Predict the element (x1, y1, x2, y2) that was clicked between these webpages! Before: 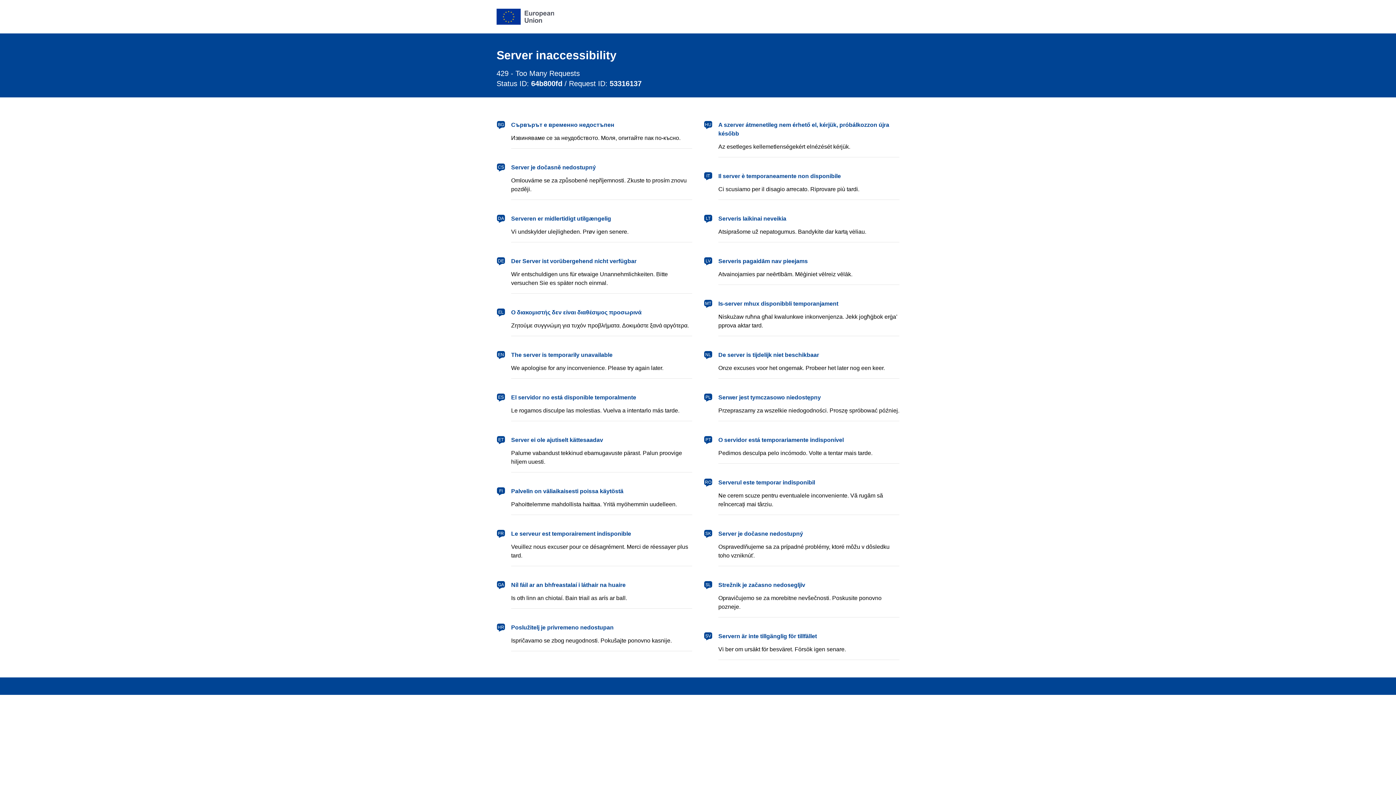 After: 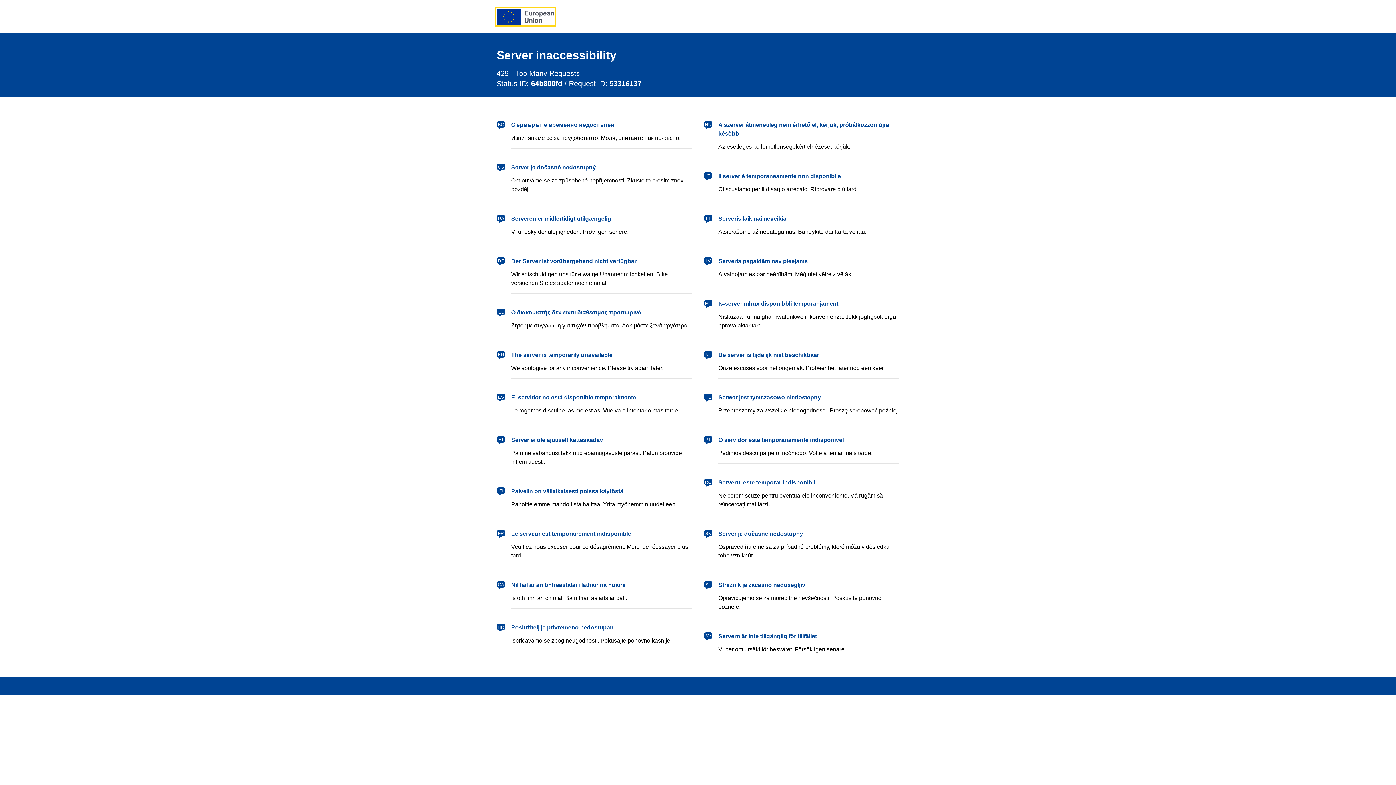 Action: label: European Union bbox: (496, 8, 554, 24)